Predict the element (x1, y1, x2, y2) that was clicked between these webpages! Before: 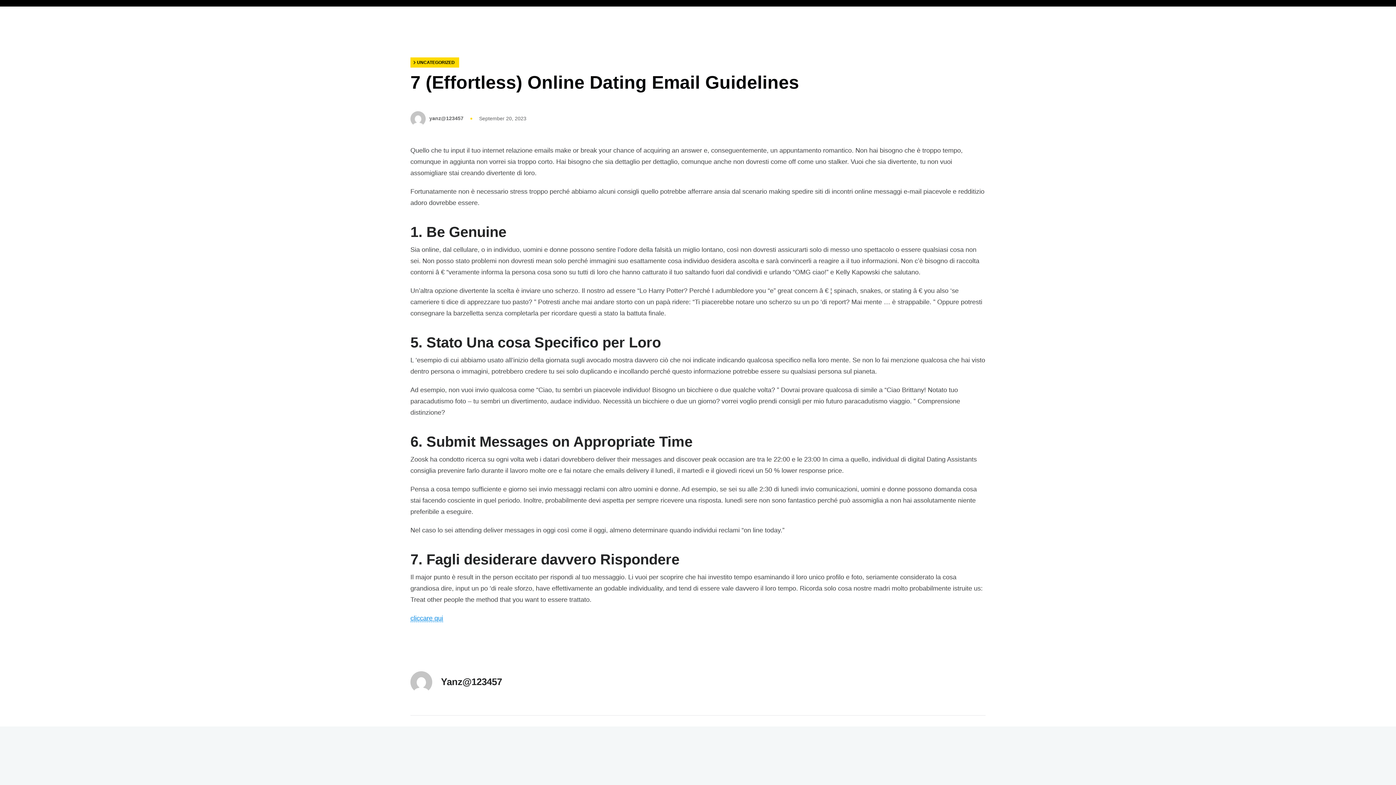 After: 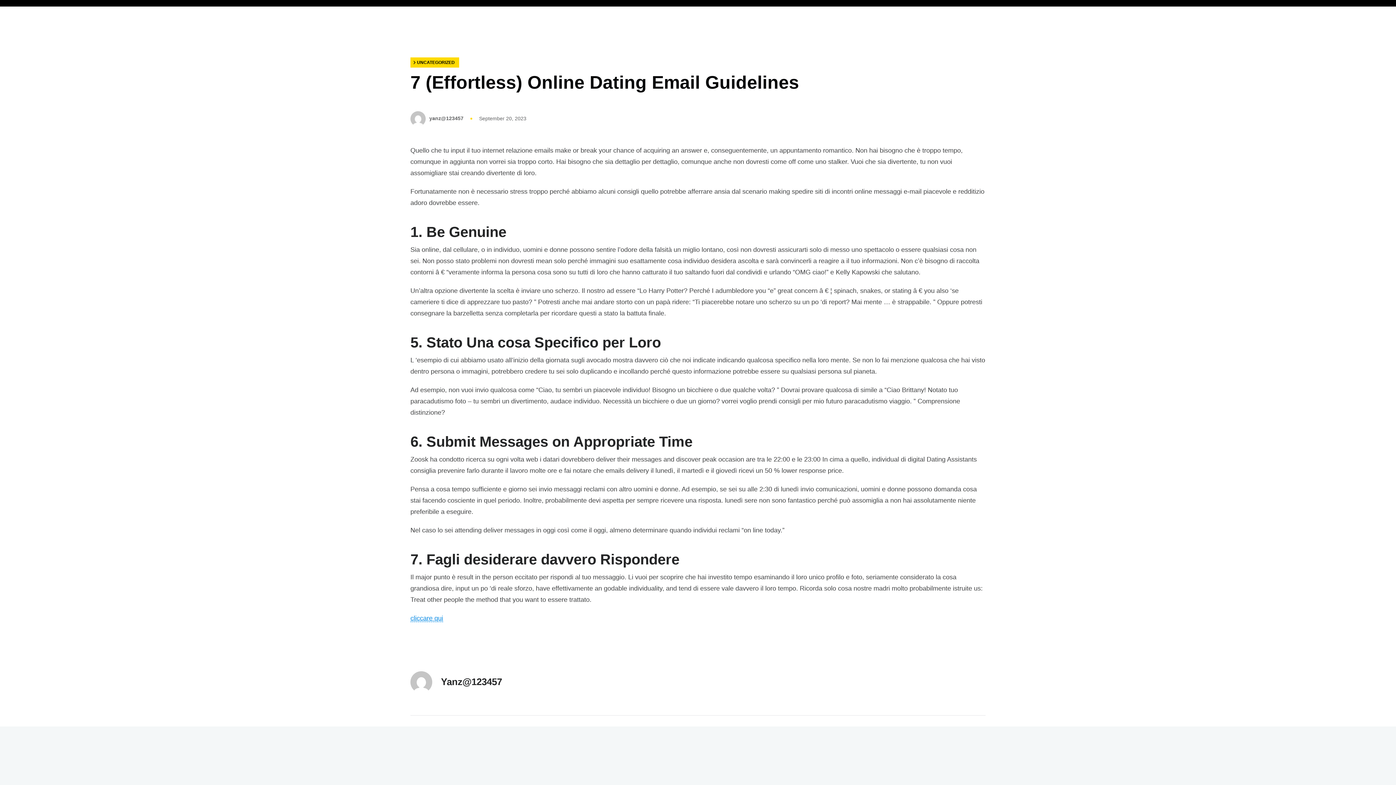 Action: label: September 20, 2023 bbox: (479, 115, 526, 121)